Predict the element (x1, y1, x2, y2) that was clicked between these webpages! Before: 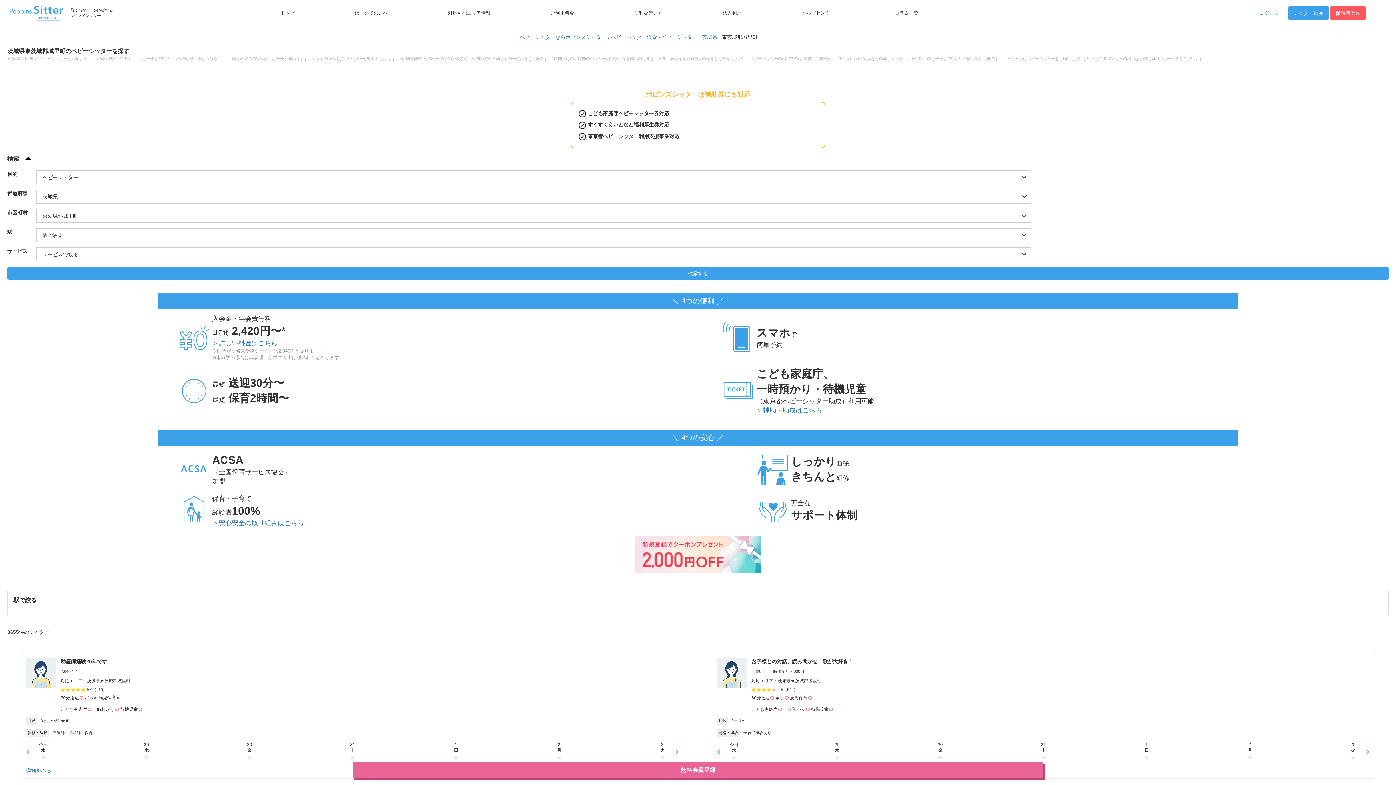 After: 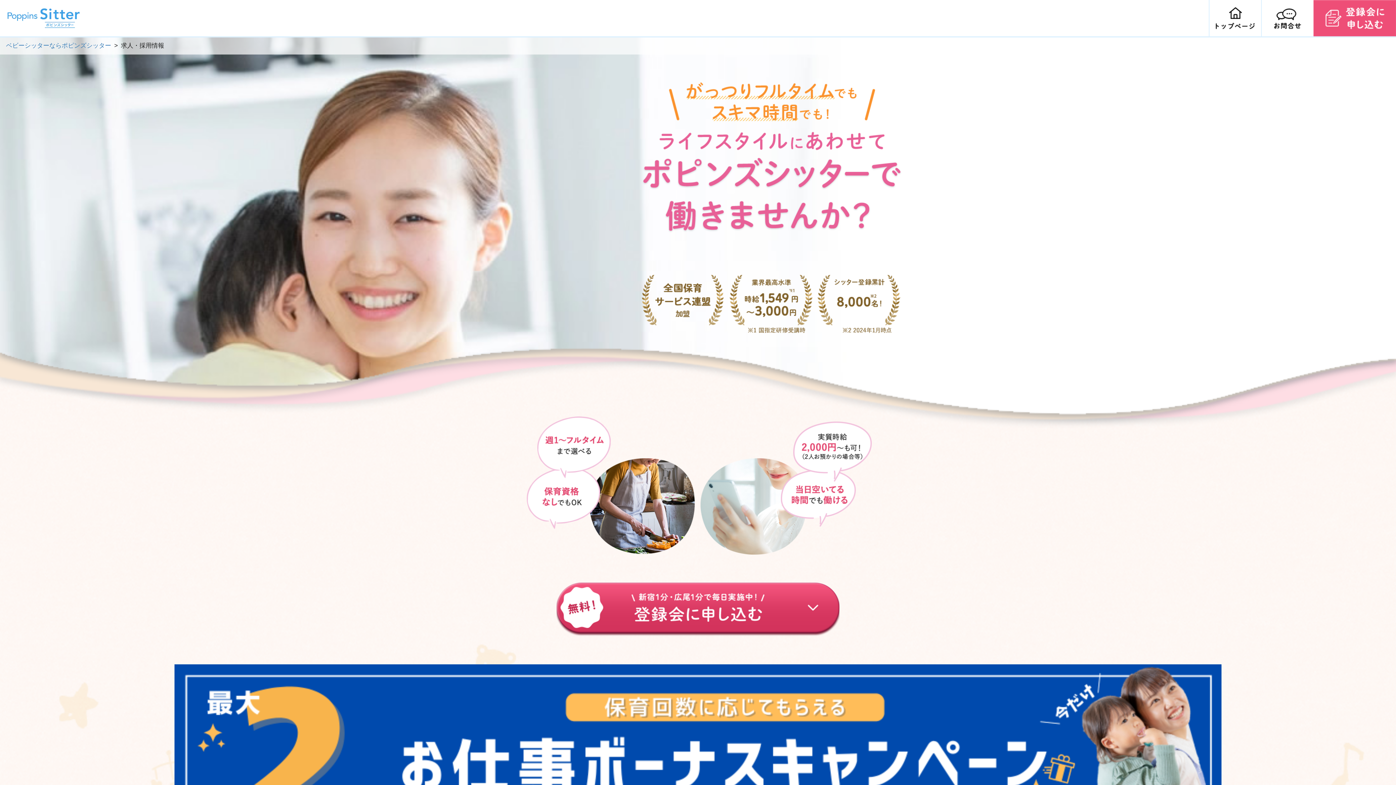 Action: label: シッター応募 bbox: (1288, 3, 1329, 22)